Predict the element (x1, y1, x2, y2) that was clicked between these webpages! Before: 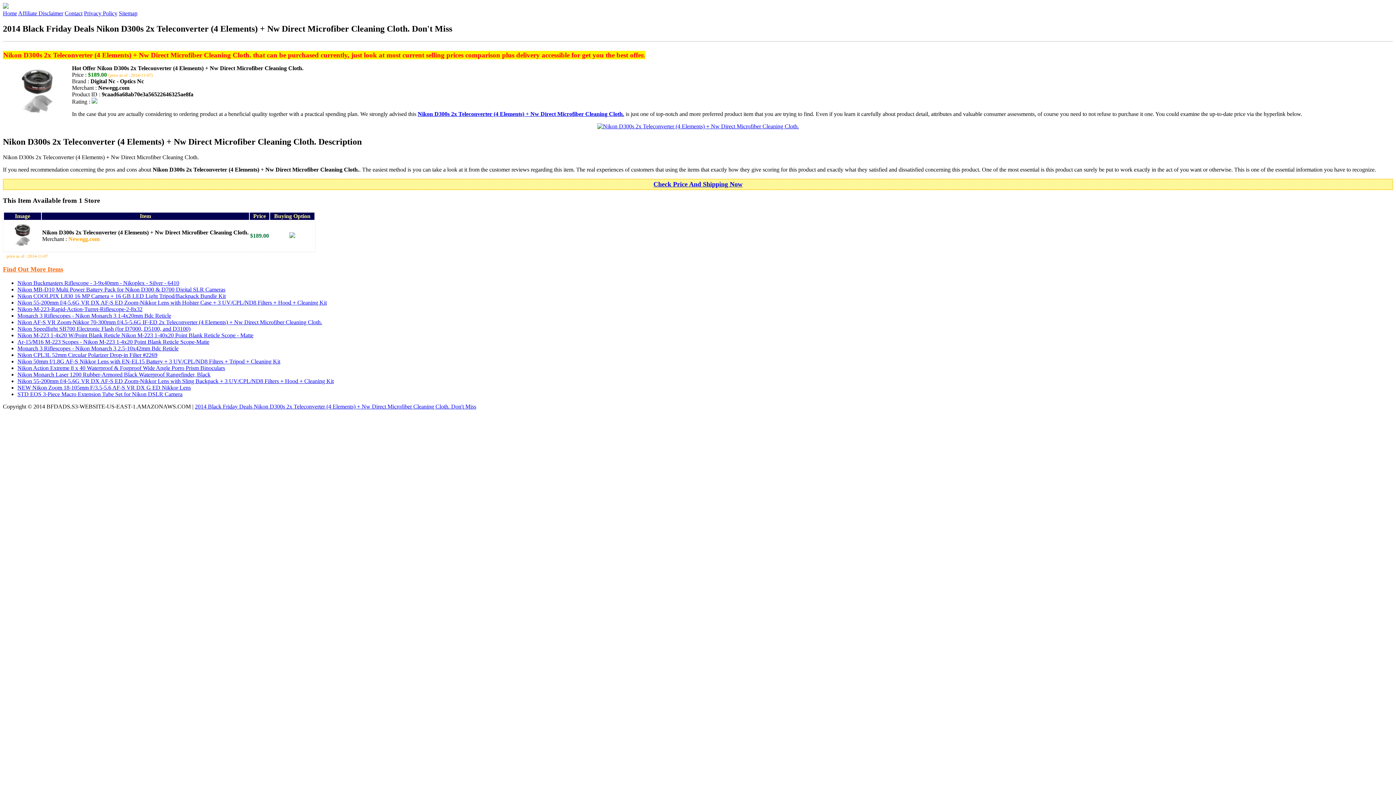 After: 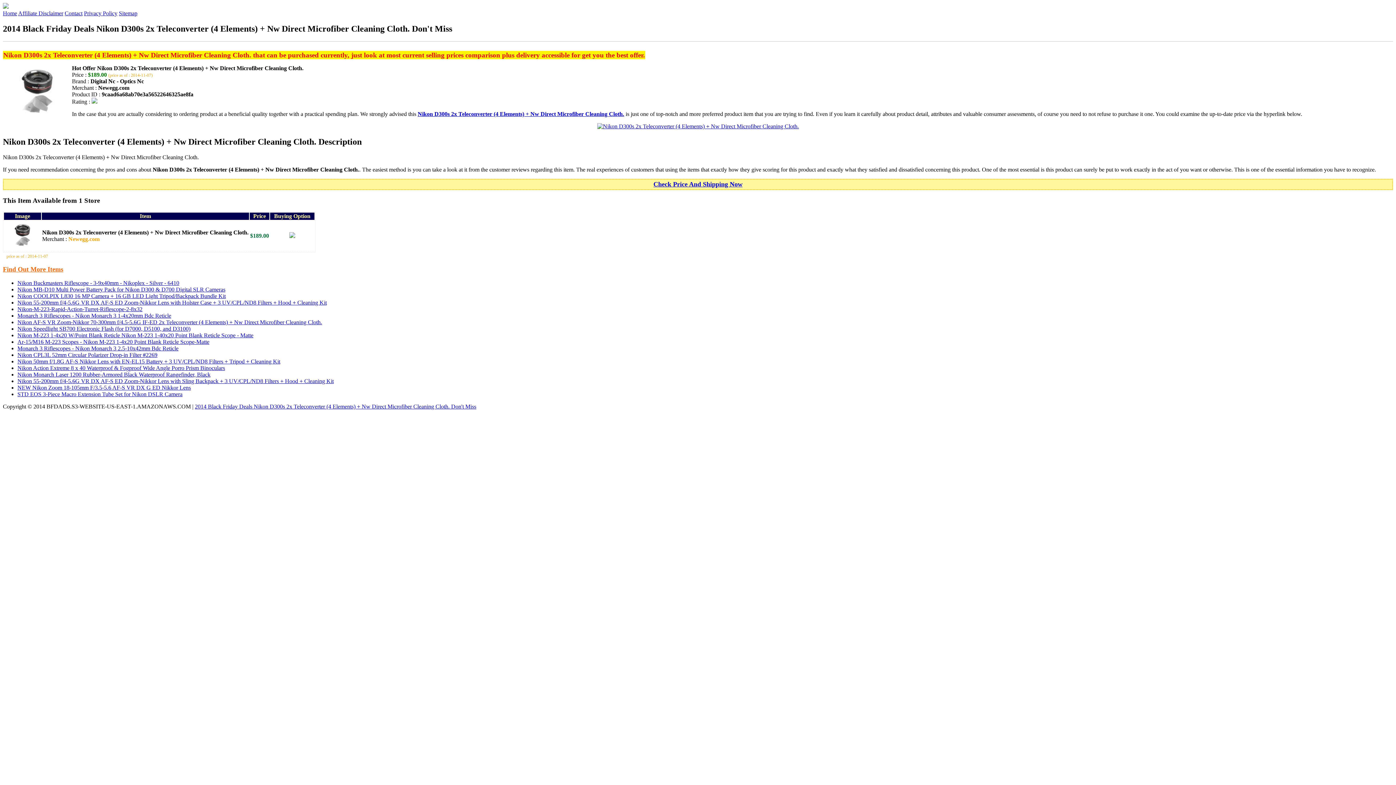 Action: bbox: (270, 232, 314, 239)